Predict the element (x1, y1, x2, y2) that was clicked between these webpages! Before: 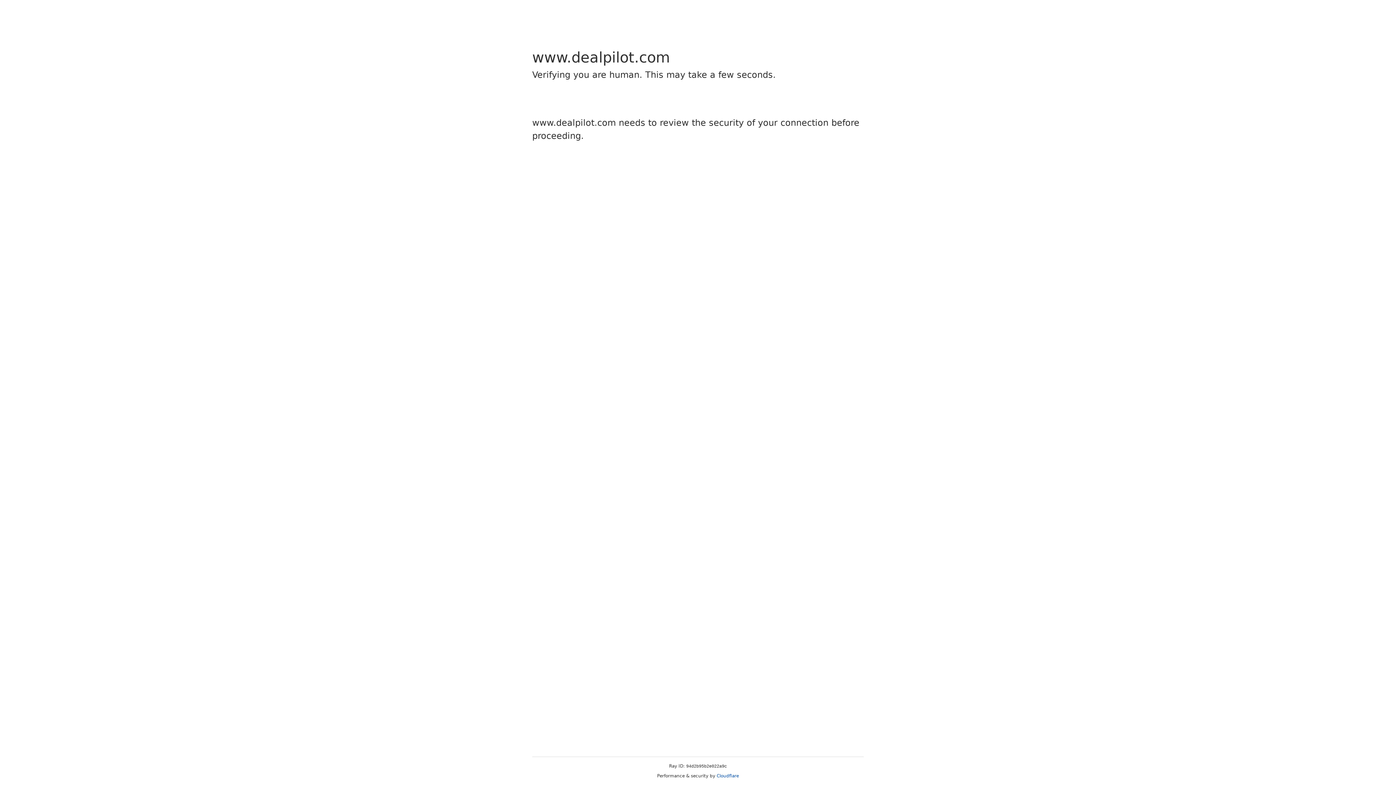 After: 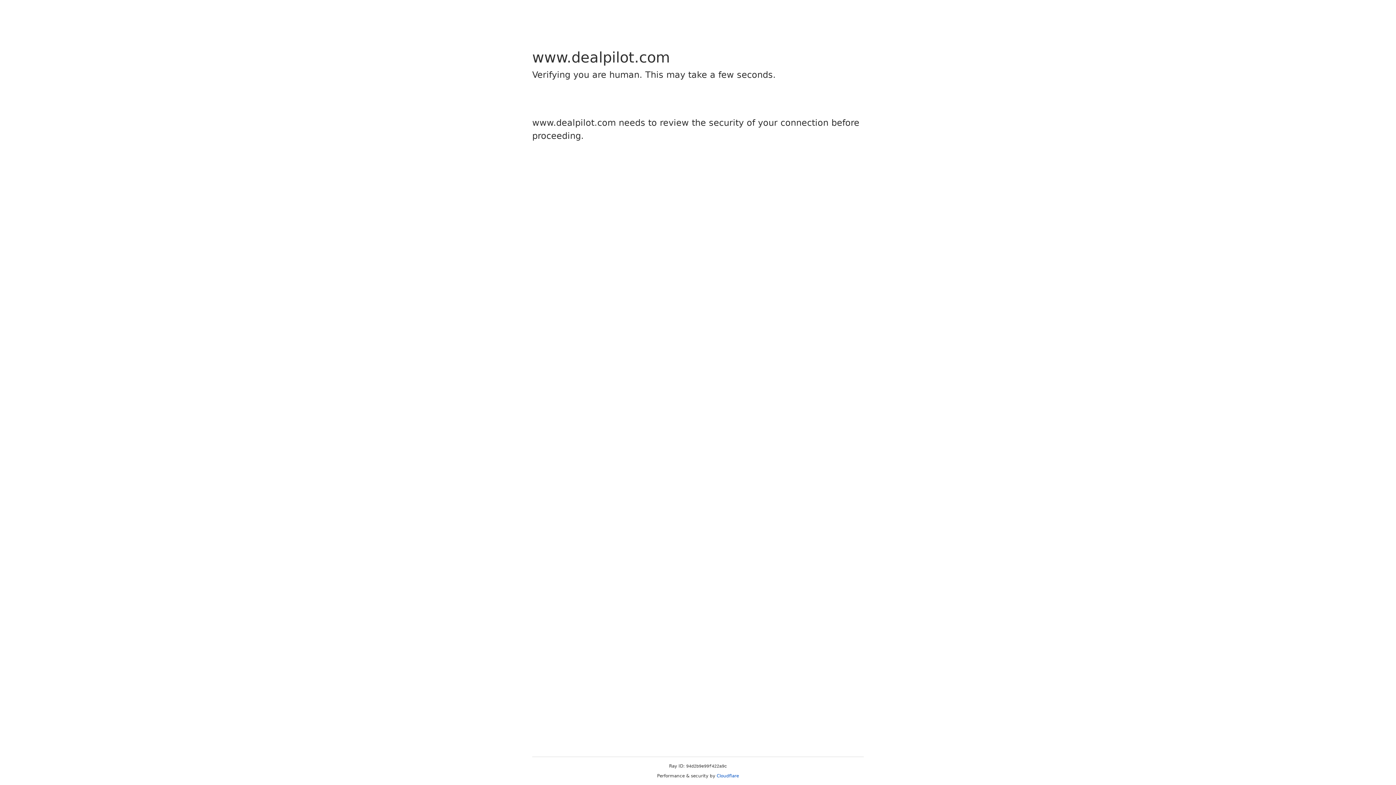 Action: bbox: (716, 773, 739, 778) label: Cloudflare